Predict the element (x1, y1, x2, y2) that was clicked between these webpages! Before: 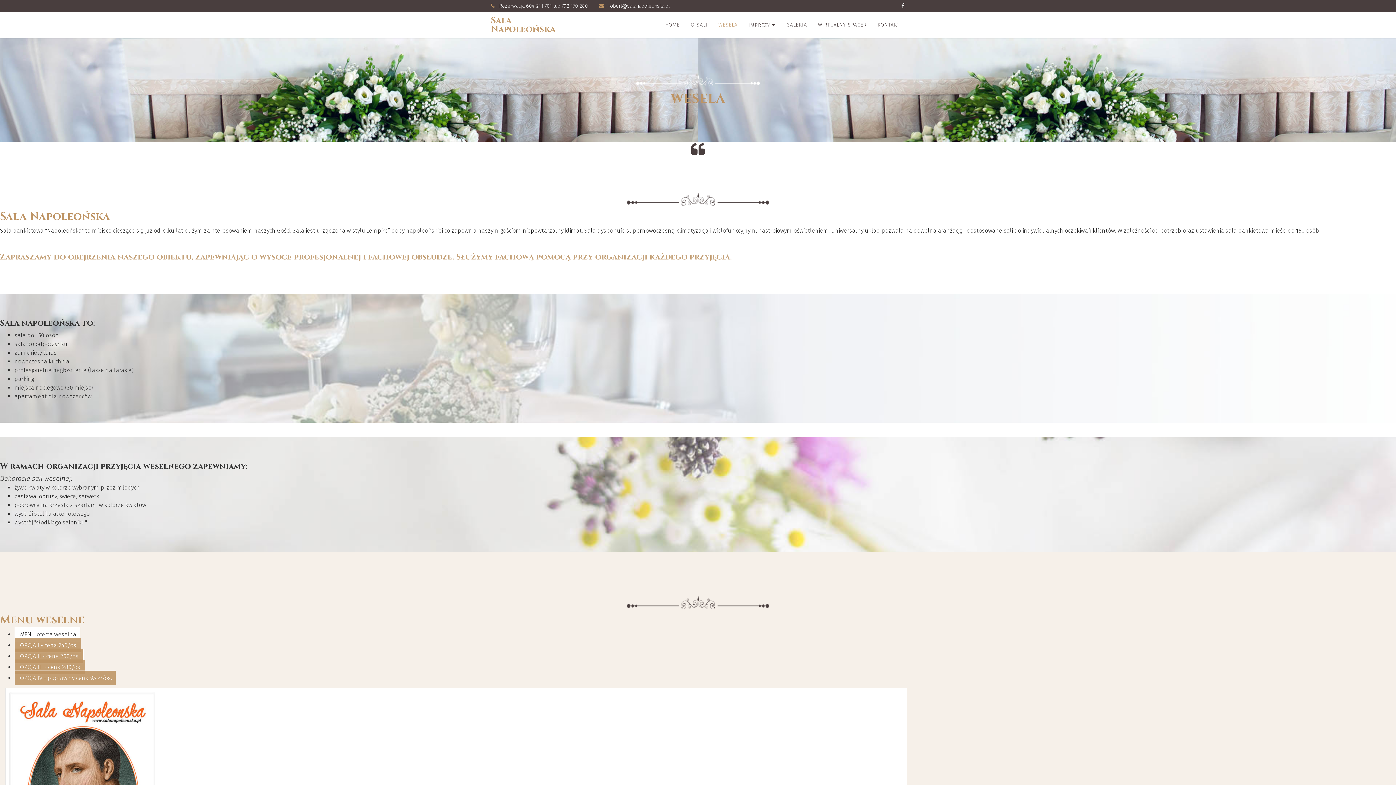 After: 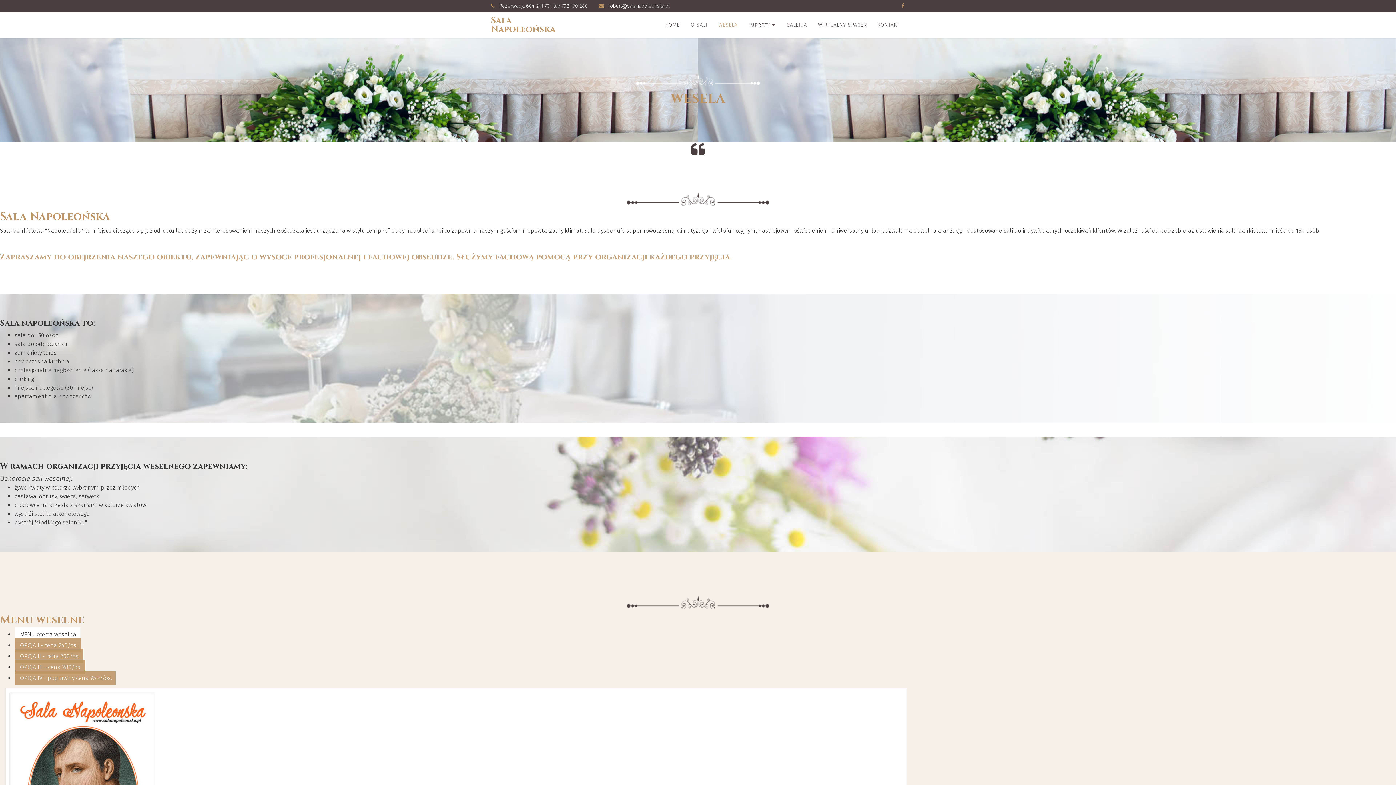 Action: bbox: (901, 2, 904, 9)